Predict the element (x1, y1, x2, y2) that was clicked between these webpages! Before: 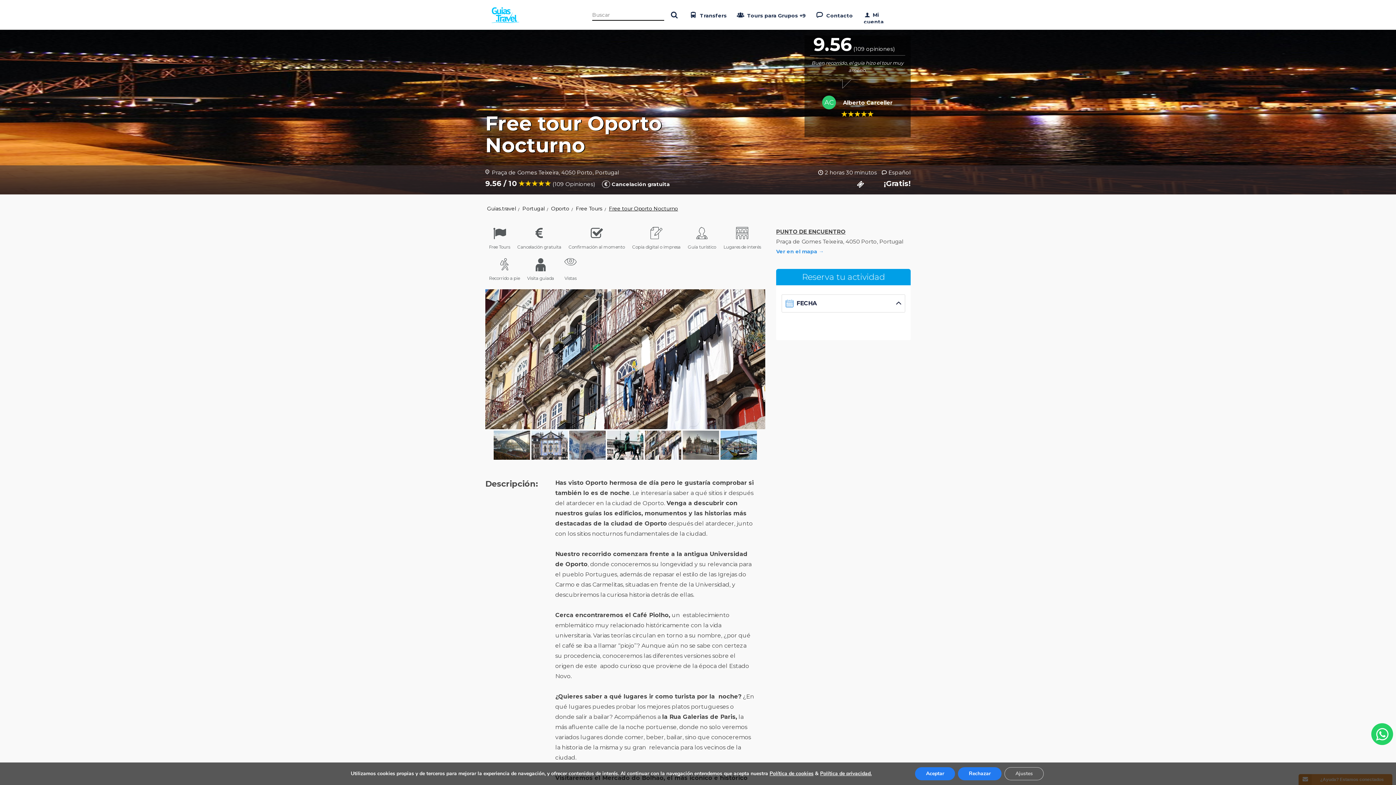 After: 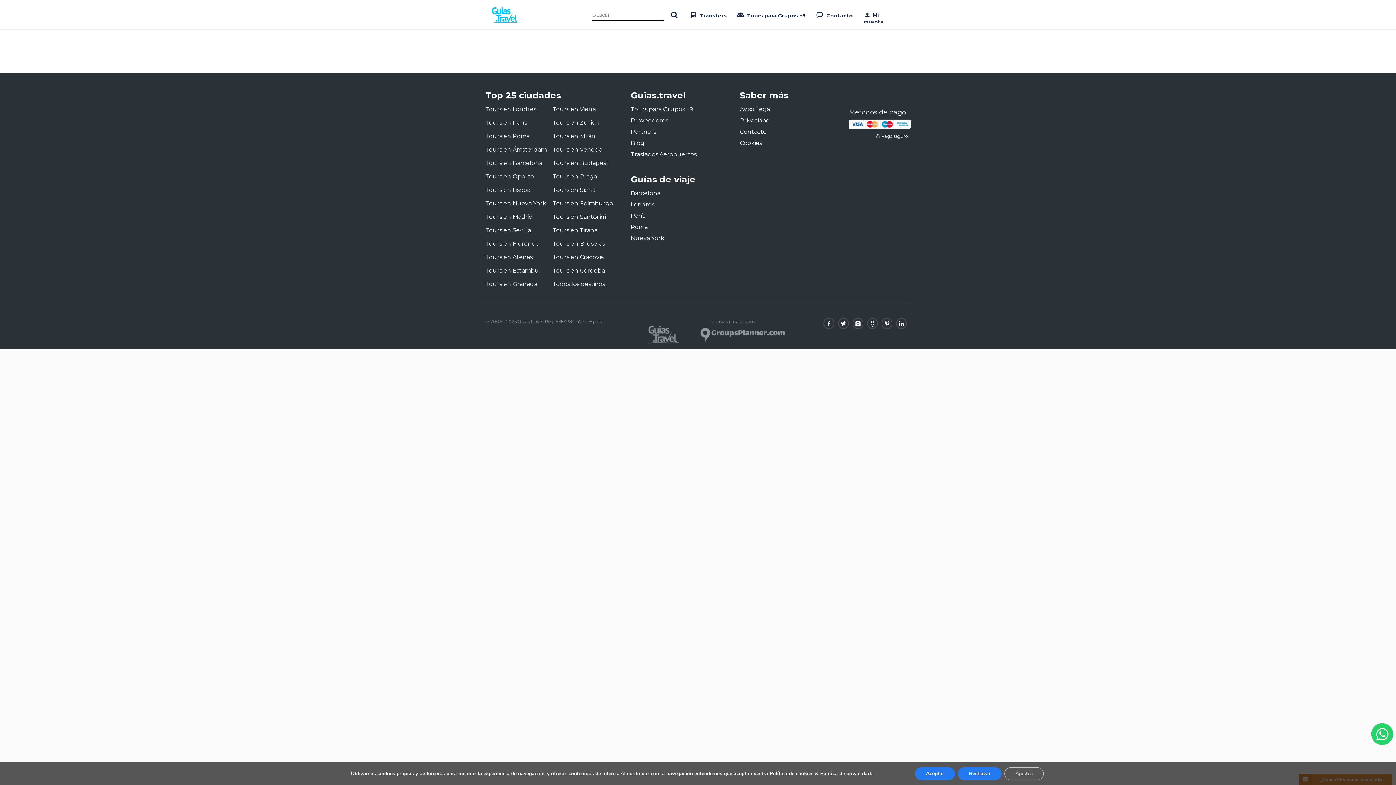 Action: label:  Transfers bbox: (686, 8, 730, 21)